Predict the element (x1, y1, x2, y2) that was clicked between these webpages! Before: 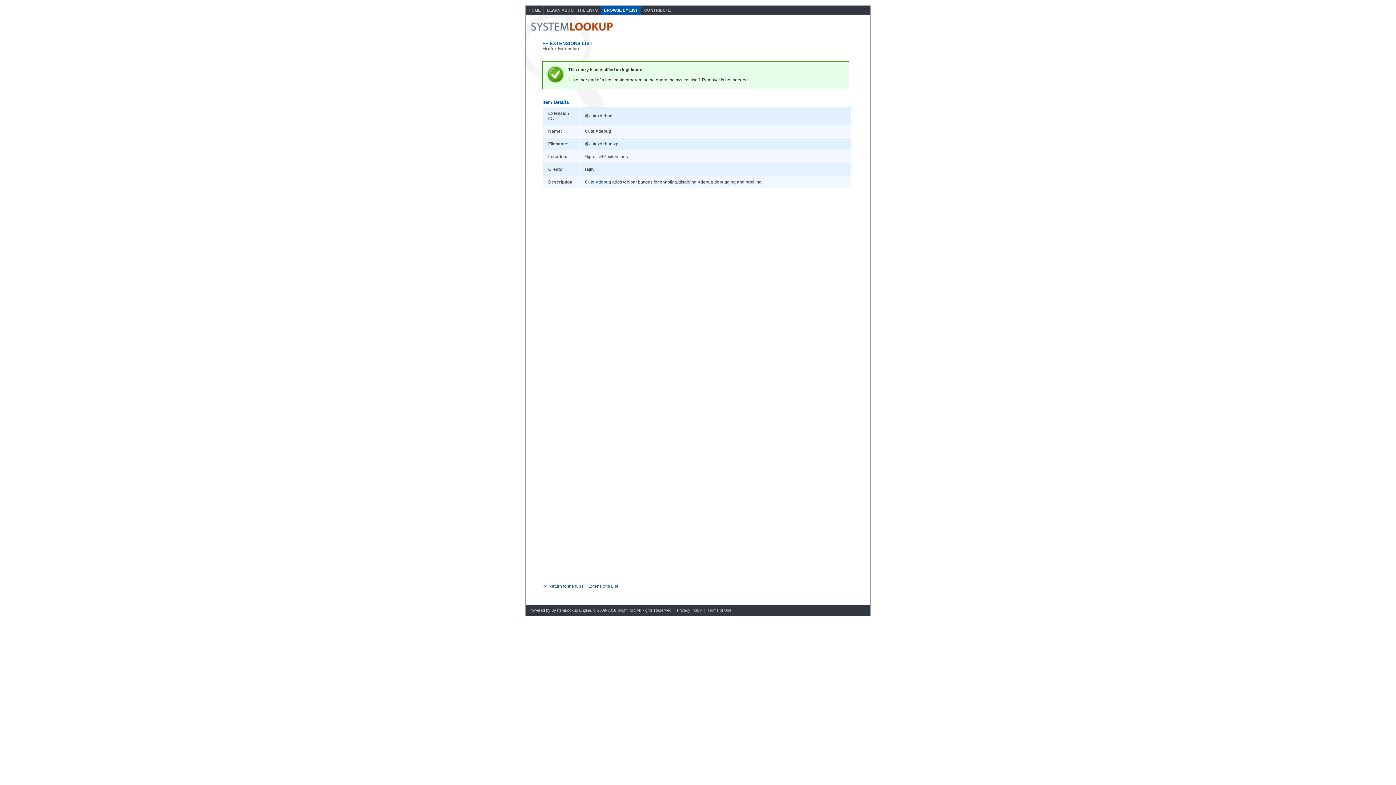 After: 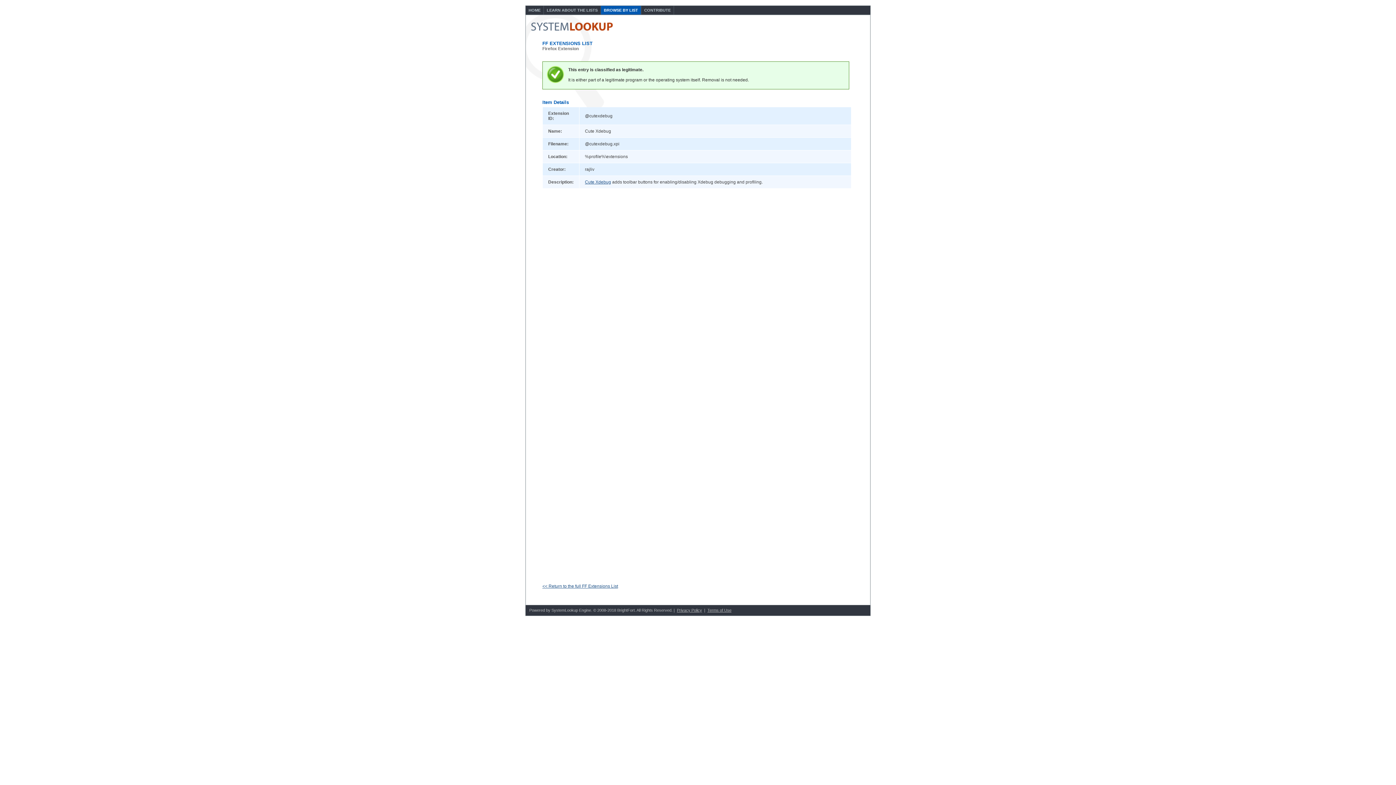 Action: label: Cute Xdebug bbox: (585, 179, 611, 184)